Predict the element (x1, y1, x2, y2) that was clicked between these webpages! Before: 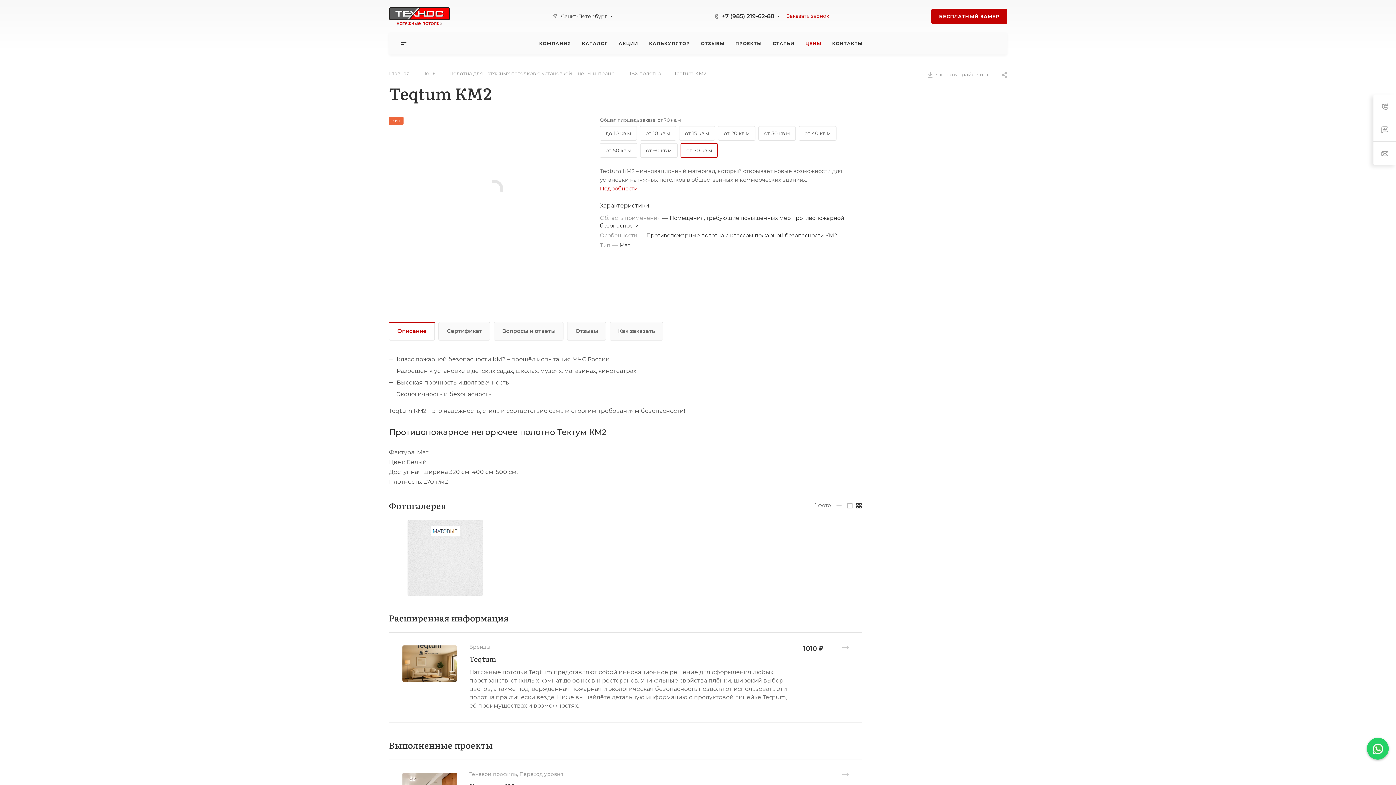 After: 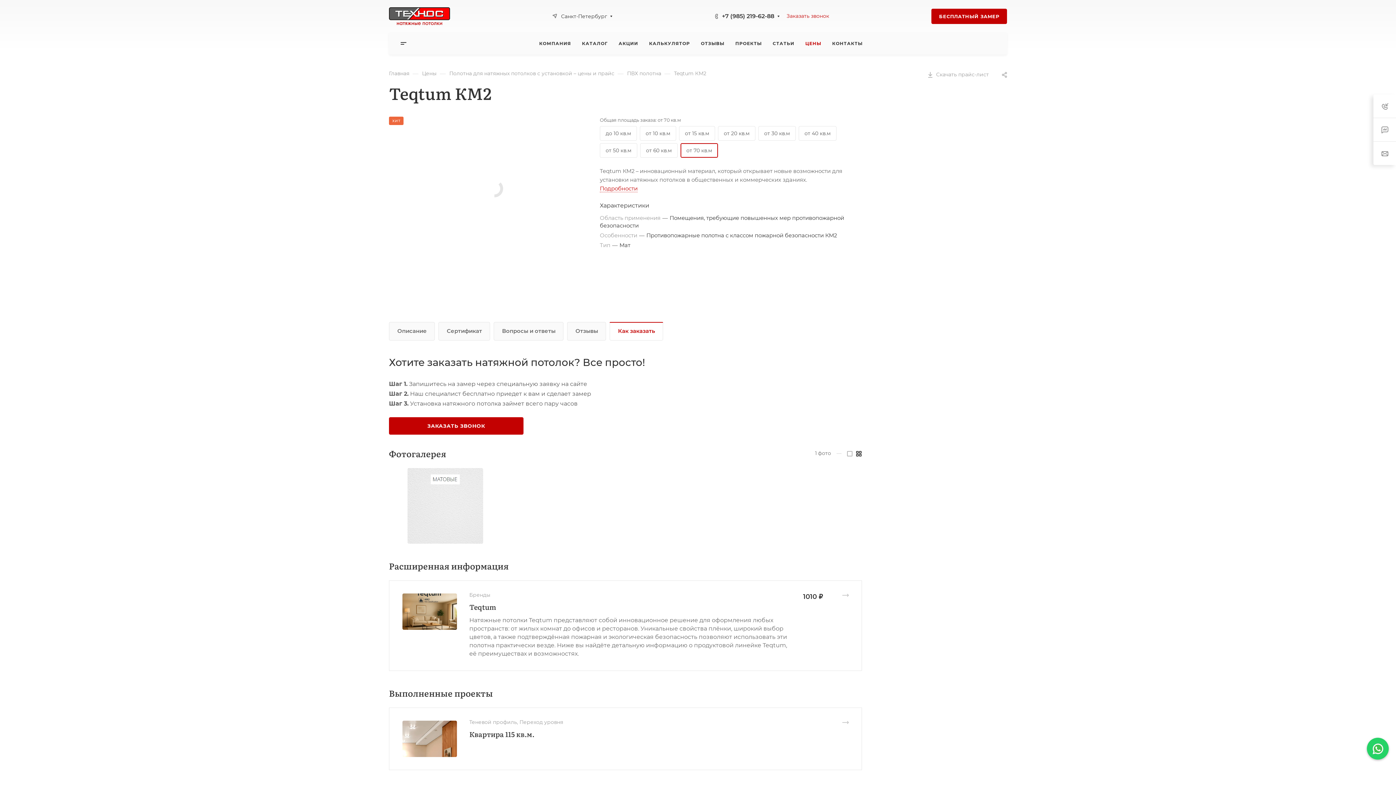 Action: label: Как заказать bbox: (610, 322, 662, 340)